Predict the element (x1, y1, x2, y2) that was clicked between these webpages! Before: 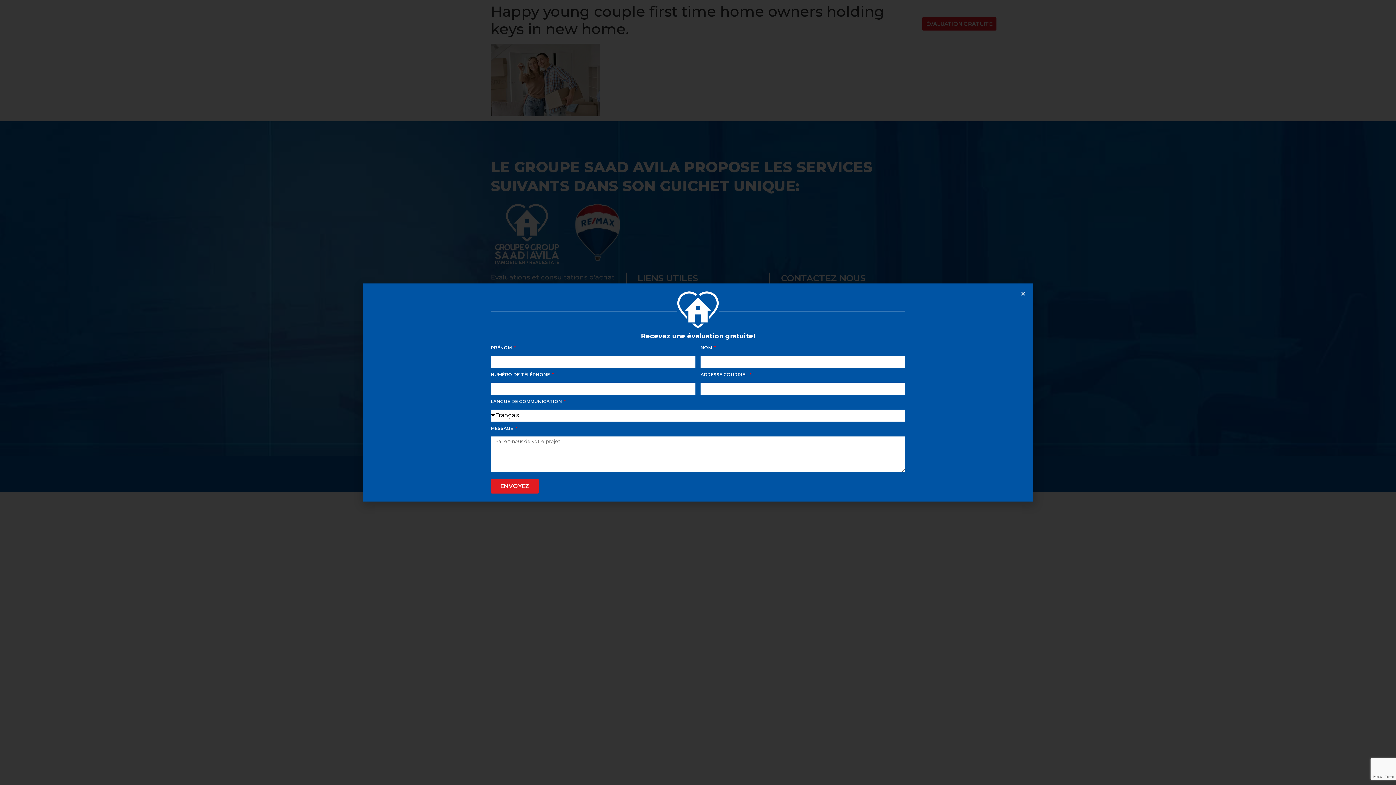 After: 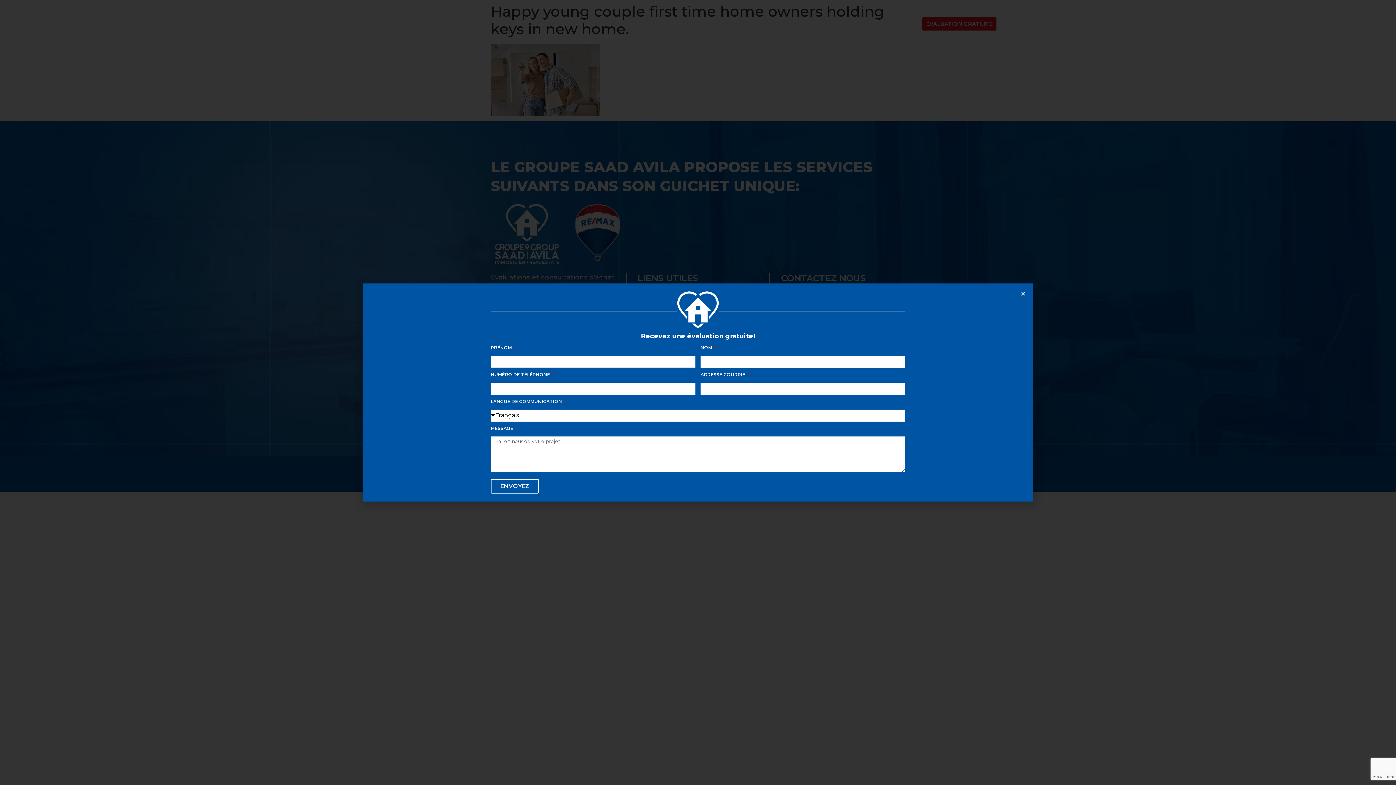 Action: label: ENVOYEZ bbox: (490, 479, 538, 493)